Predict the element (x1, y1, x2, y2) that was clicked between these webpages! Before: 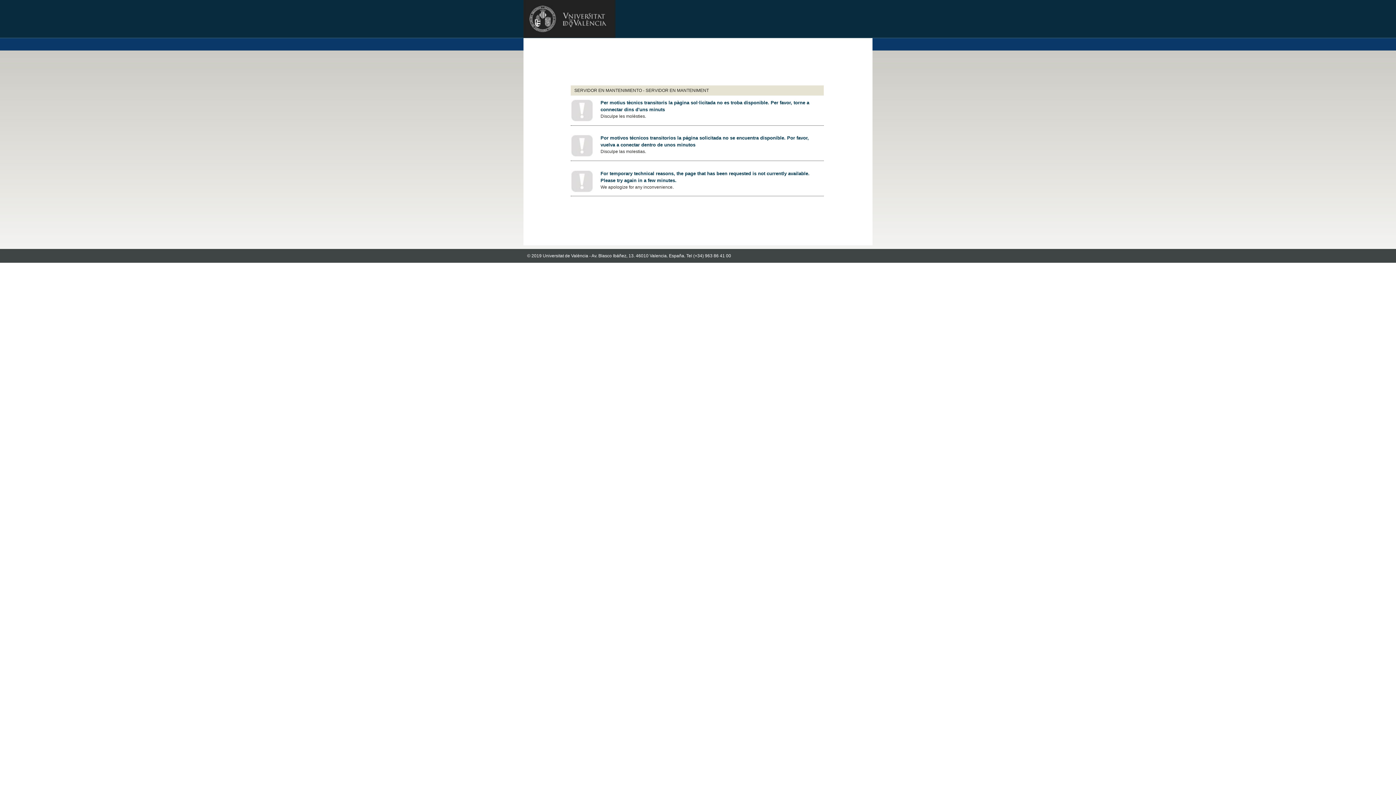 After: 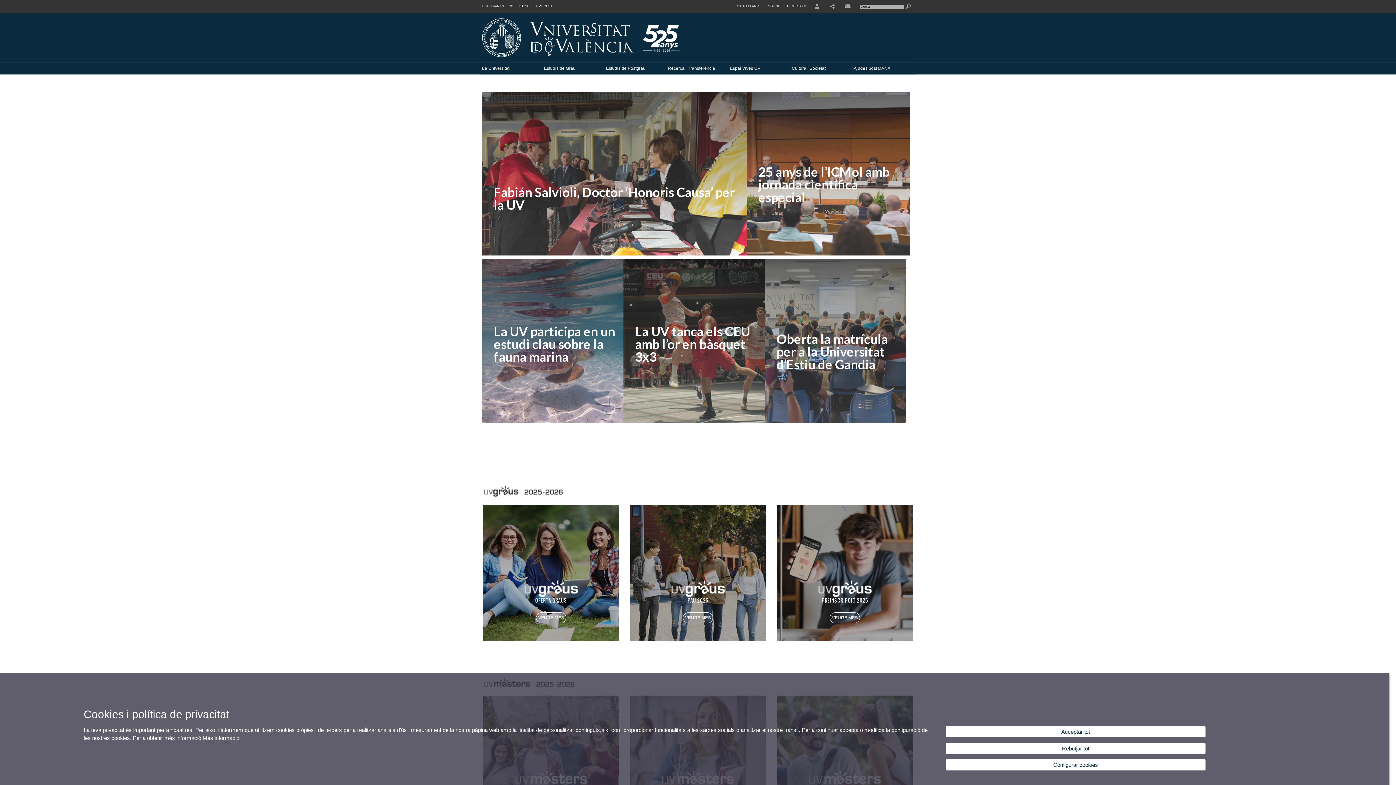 Action: bbox: (523, 32, 615, 39)